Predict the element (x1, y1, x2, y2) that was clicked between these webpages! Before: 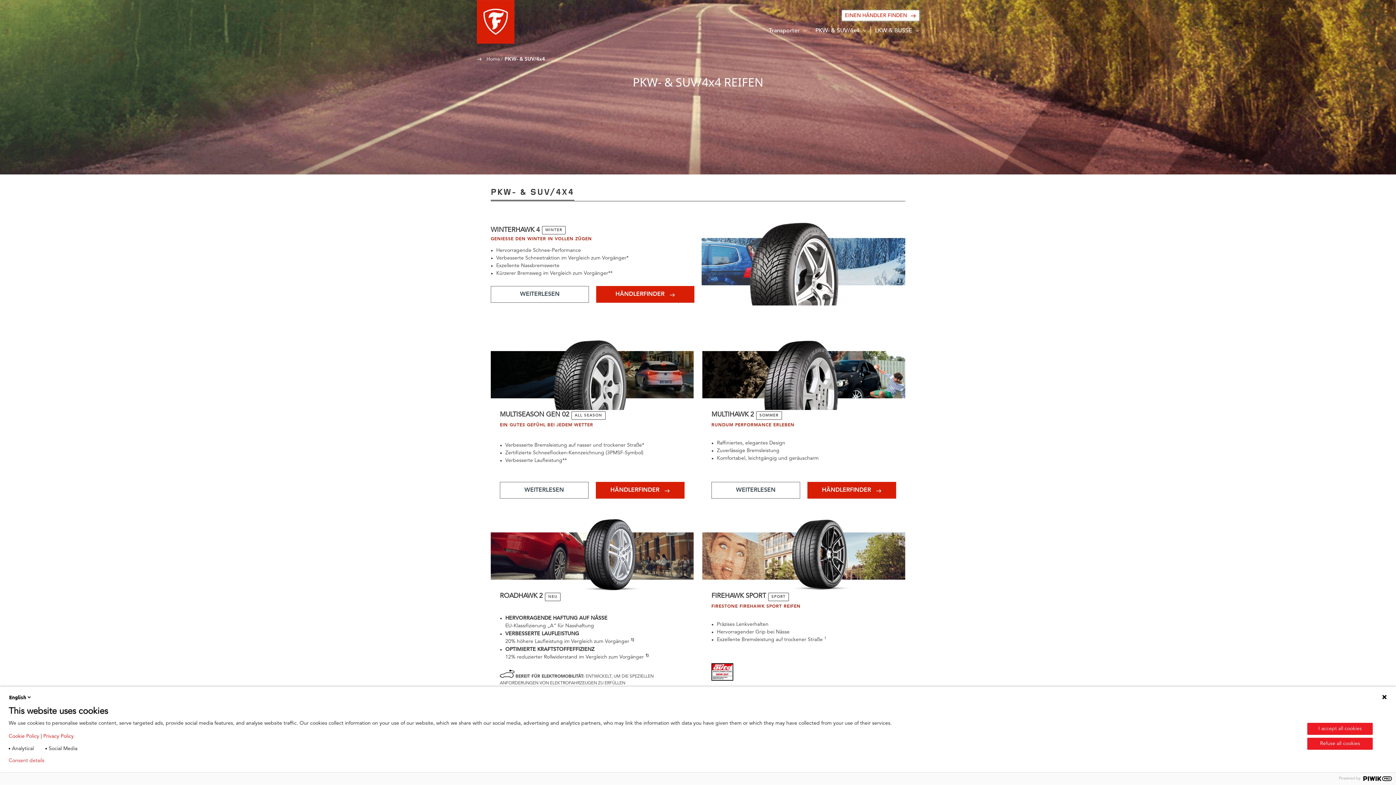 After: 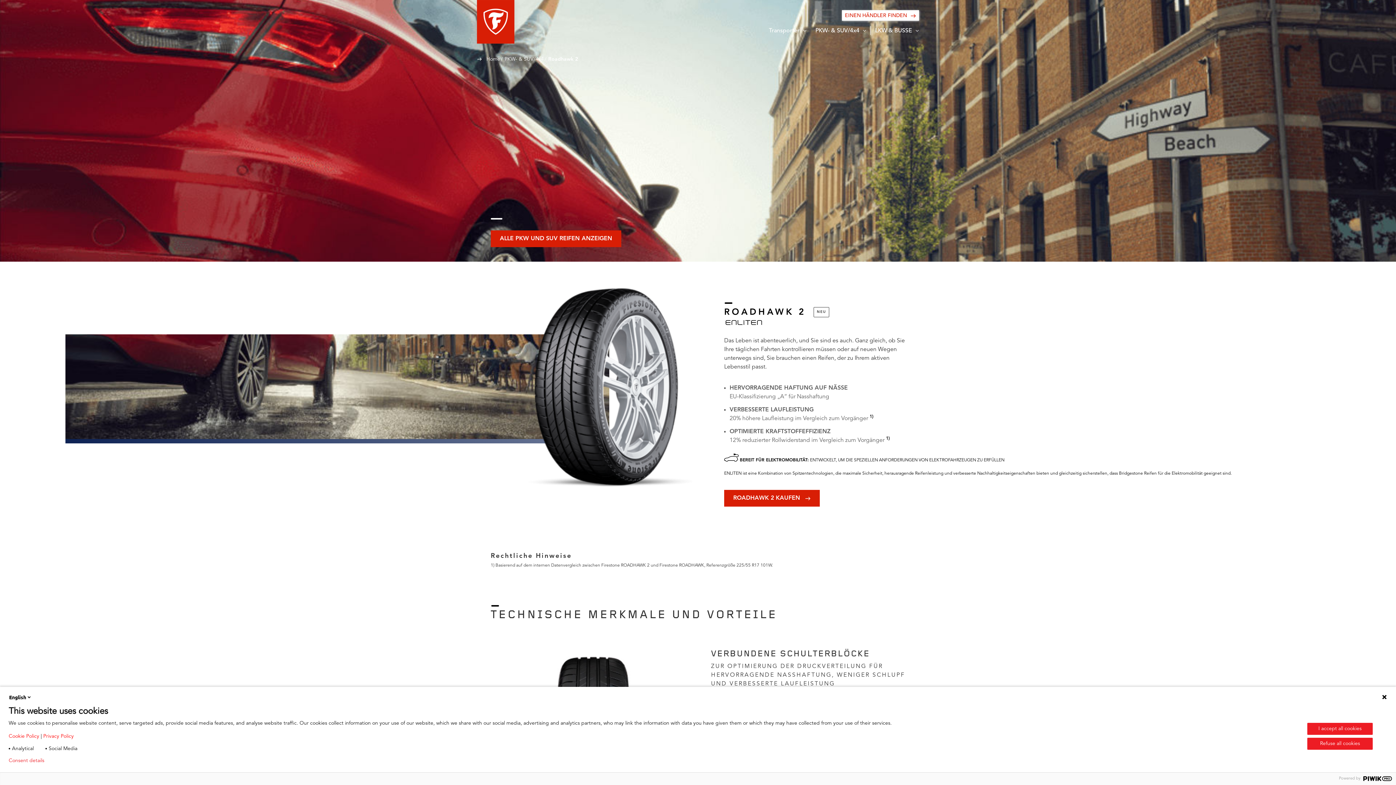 Action: label: NEU bbox: (545, 592, 560, 601)